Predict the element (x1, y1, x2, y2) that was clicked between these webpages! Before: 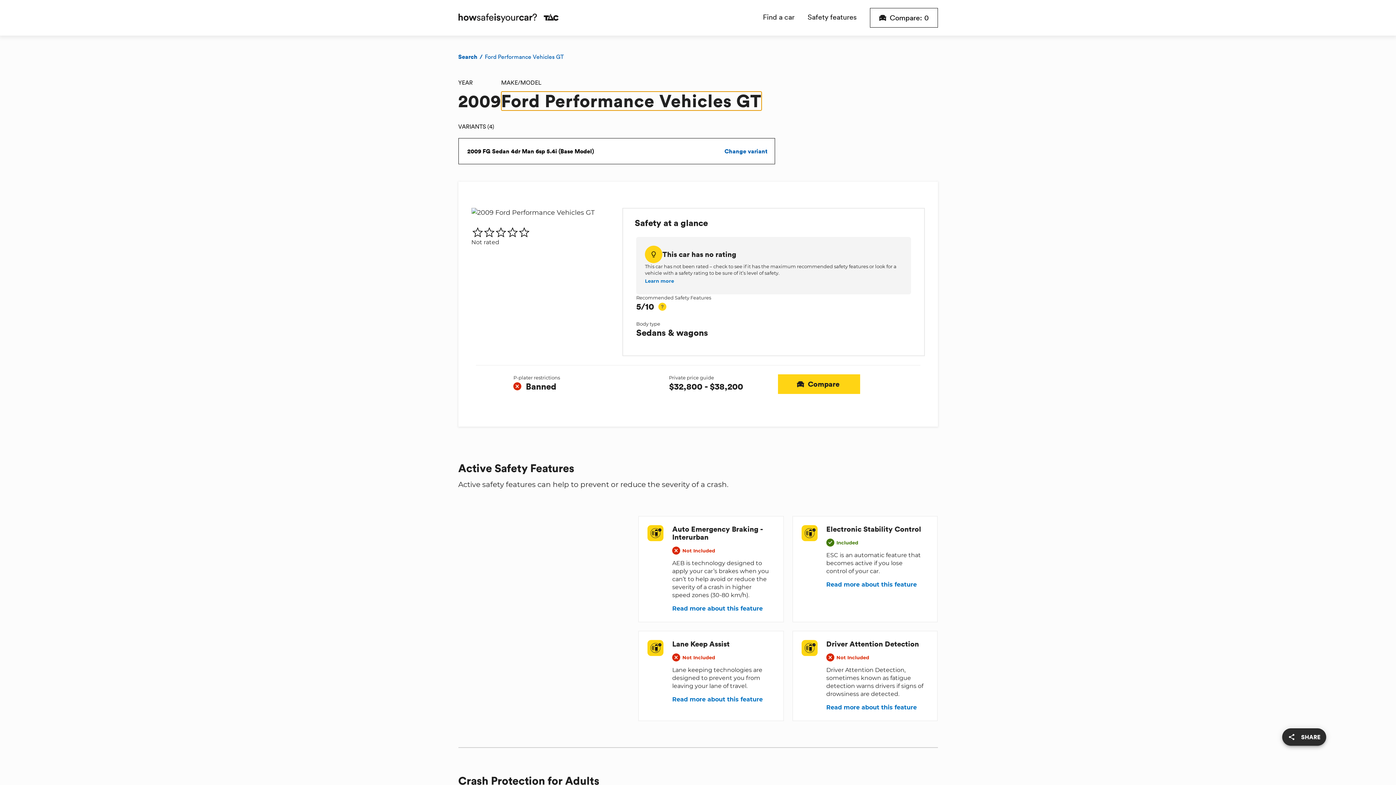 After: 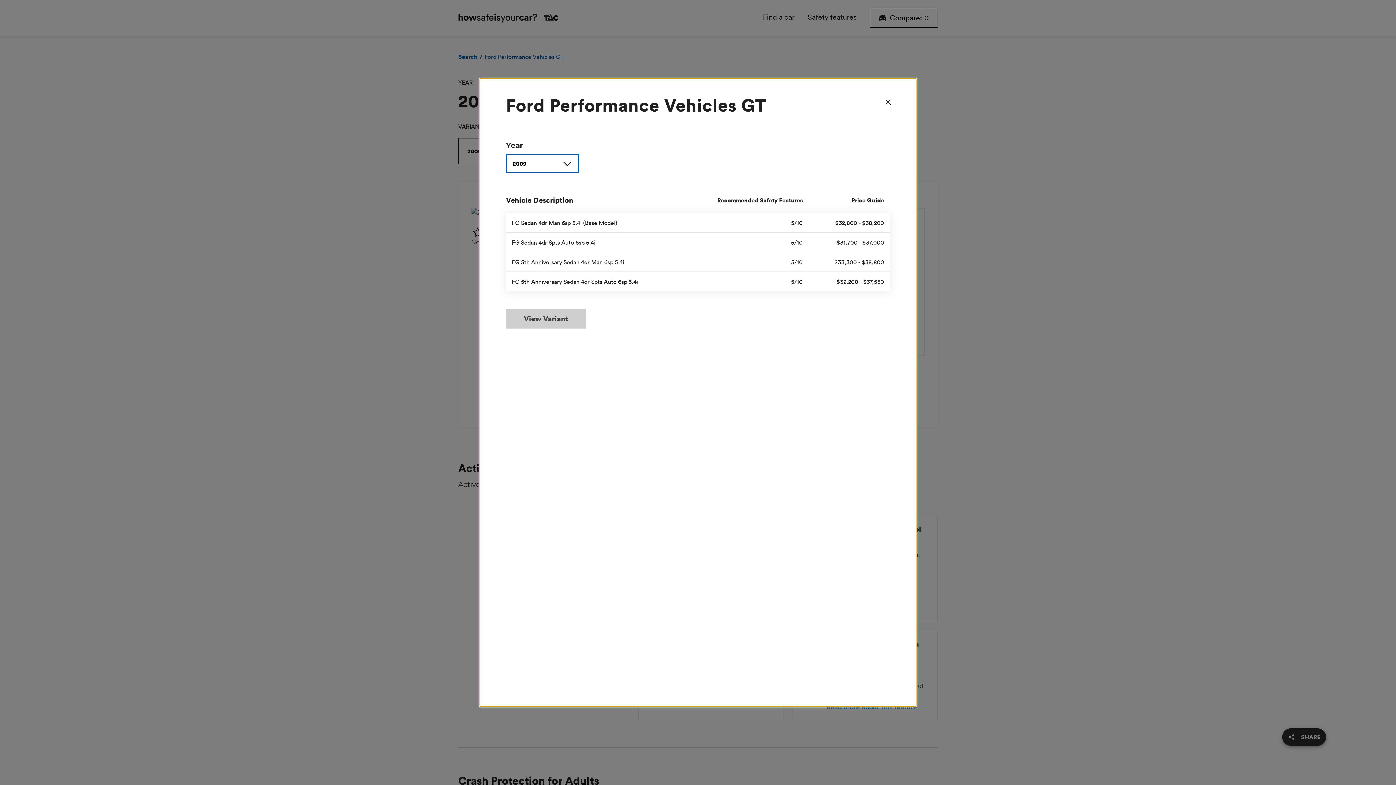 Action: label: 2009 FG Sedan 4dr Man 6sp 5.4i (Base Model)

Change variant bbox: (458, 138, 775, 164)